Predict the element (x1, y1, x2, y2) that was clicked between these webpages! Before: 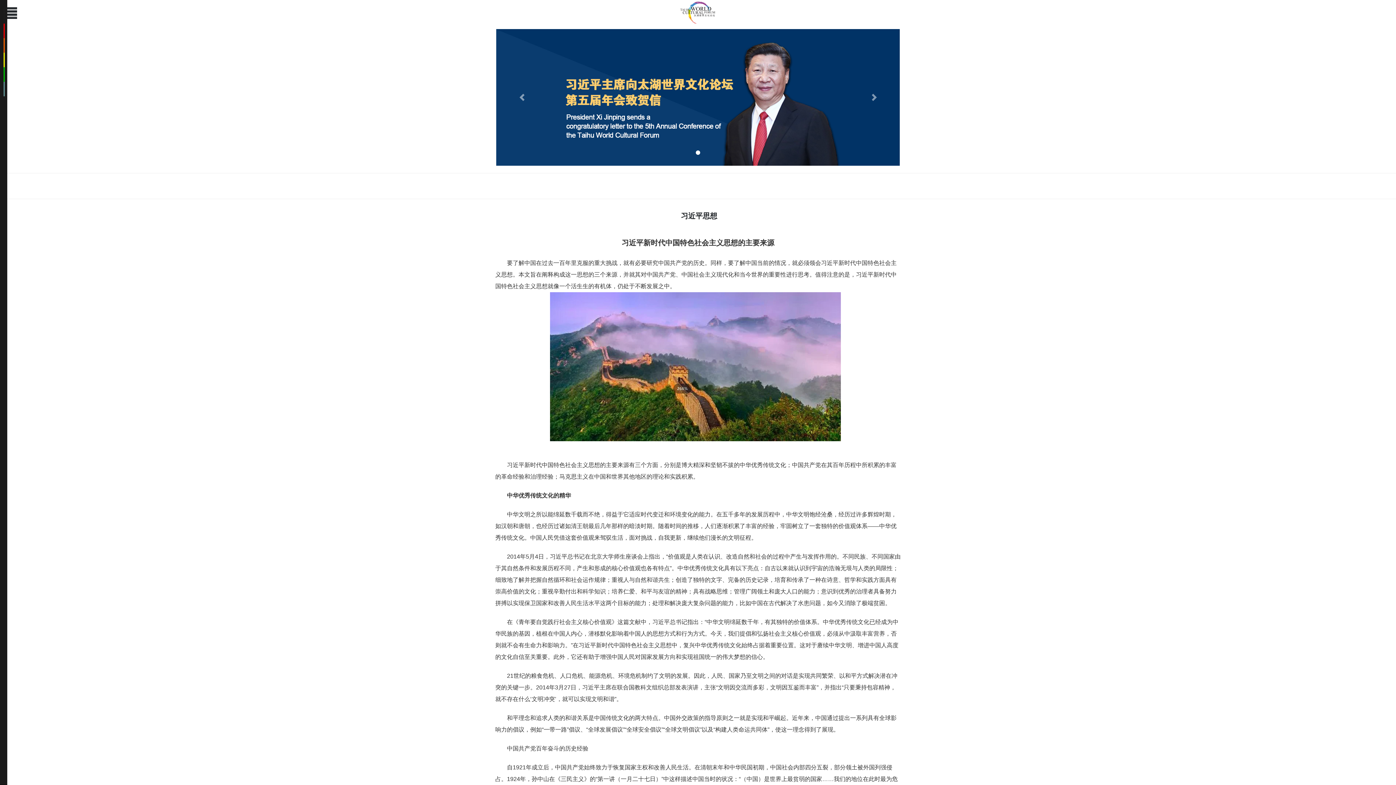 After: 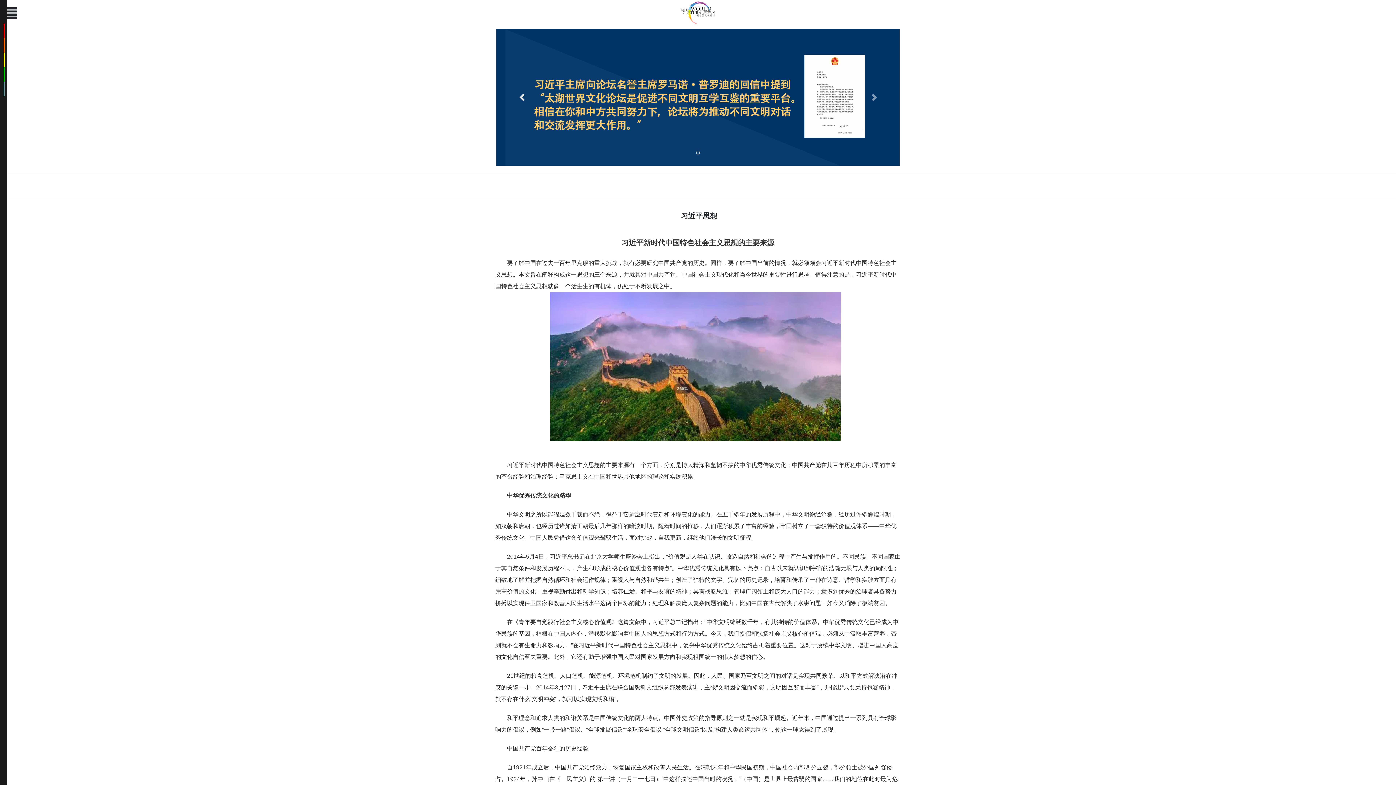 Action: label: Previous bbox: (490, 29, 553, 165)